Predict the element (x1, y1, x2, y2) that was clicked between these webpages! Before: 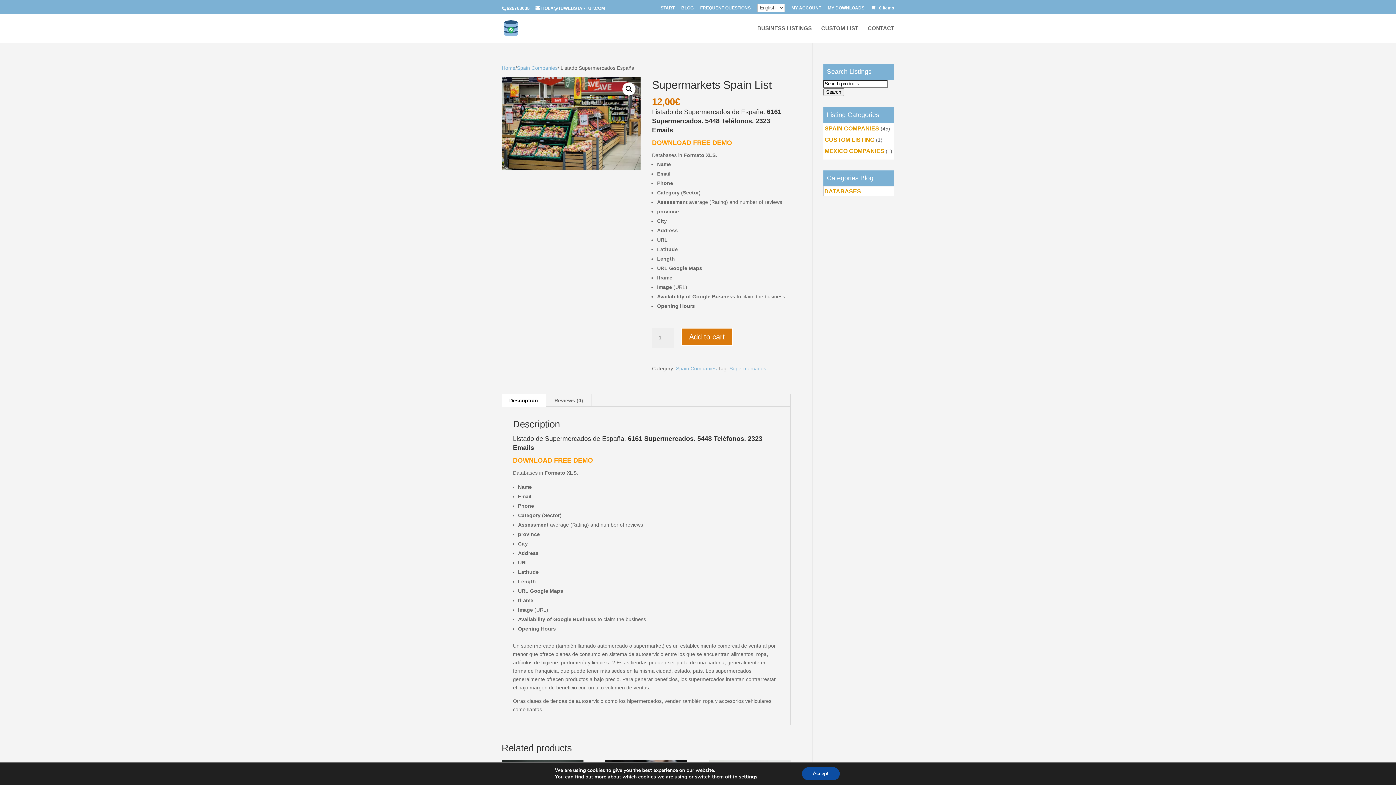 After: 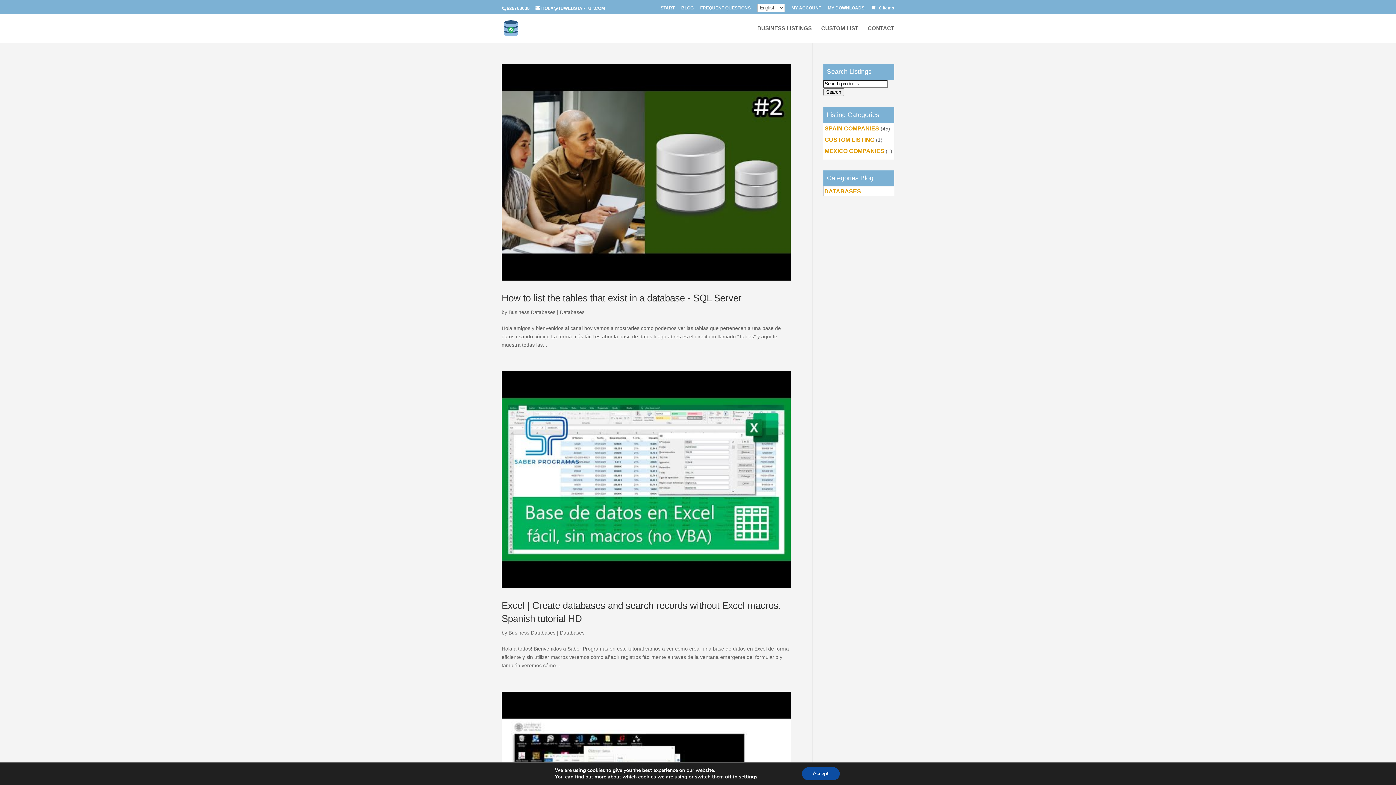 Action: label: DATABASES bbox: (824, 188, 861, 194)